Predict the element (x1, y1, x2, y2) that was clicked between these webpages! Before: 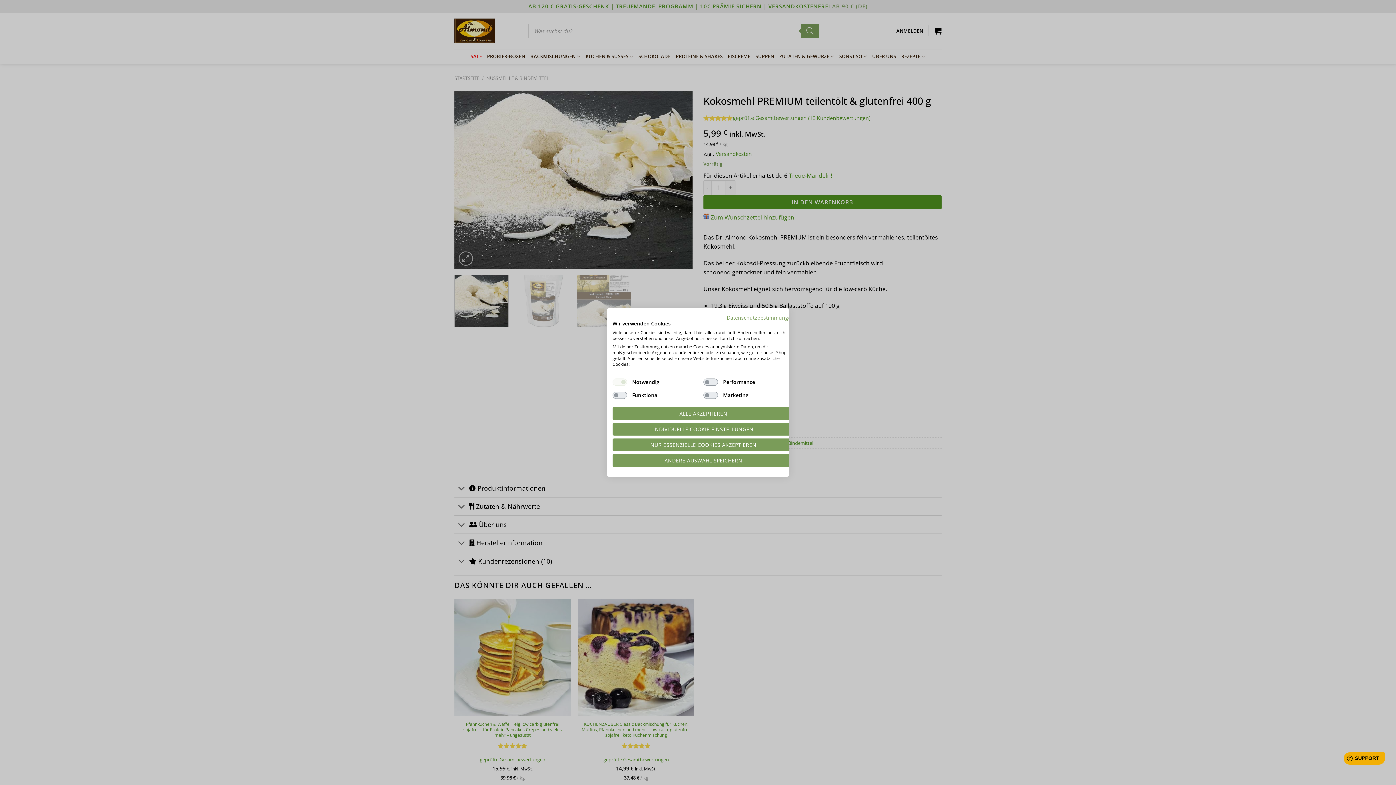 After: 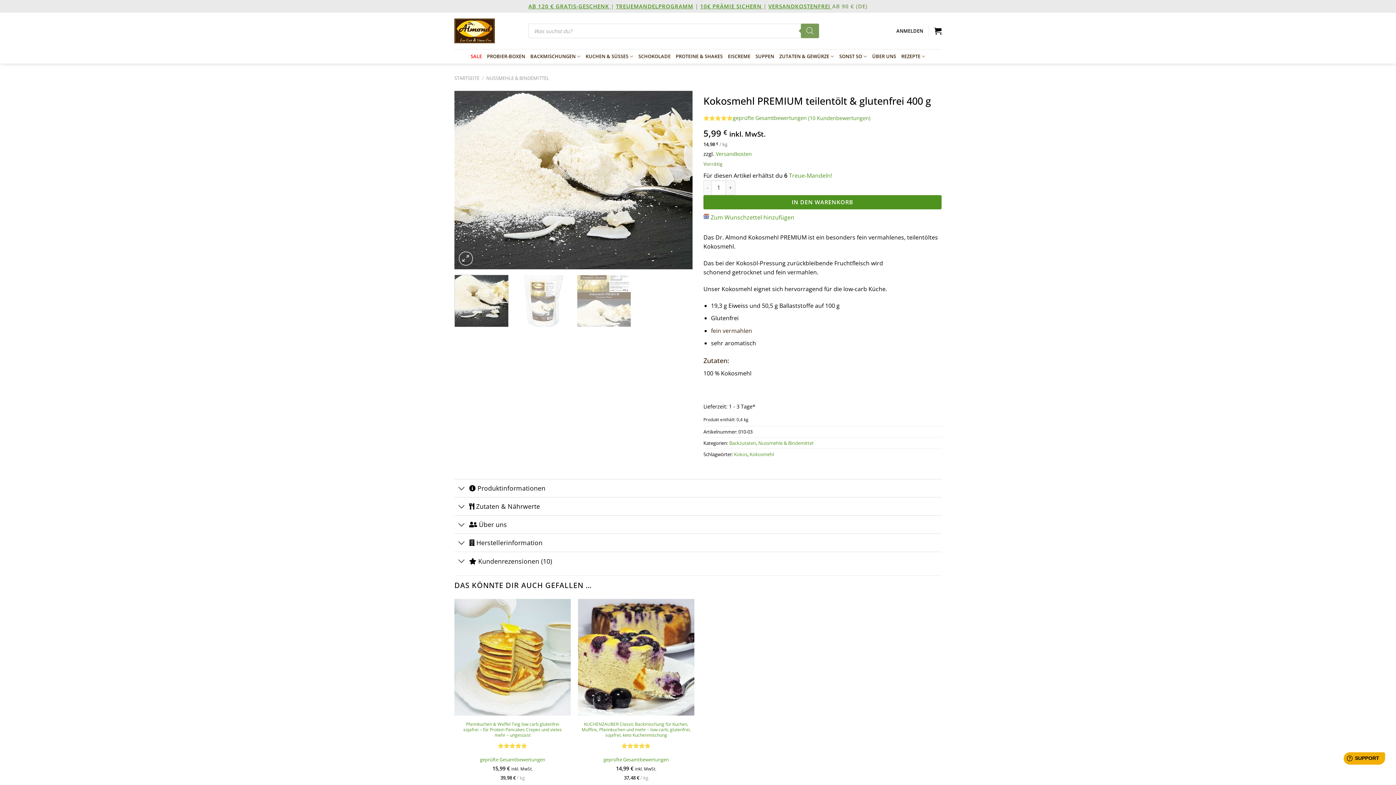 Action: bbox: (612, 438, 794, 451) label: Nur essenzielle Cookies akzeptieren